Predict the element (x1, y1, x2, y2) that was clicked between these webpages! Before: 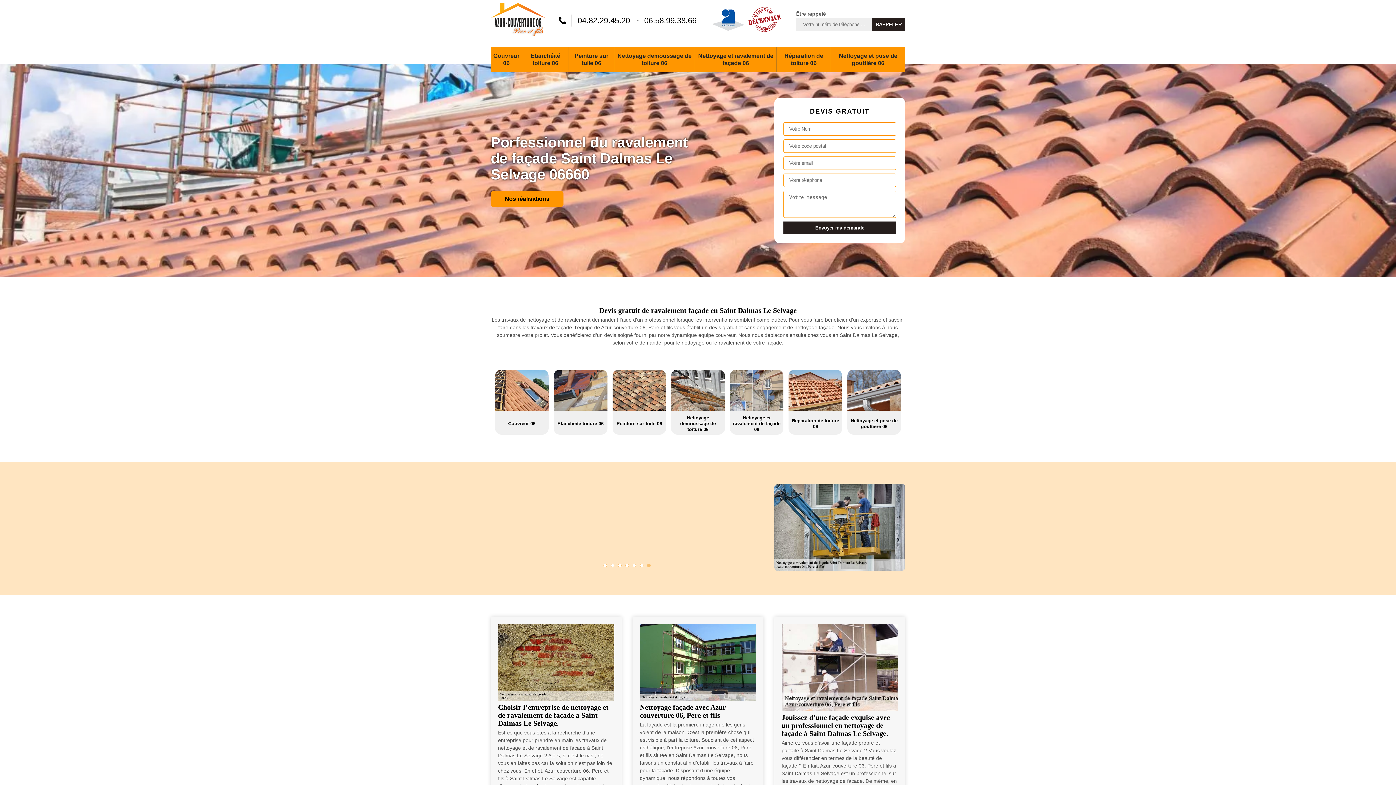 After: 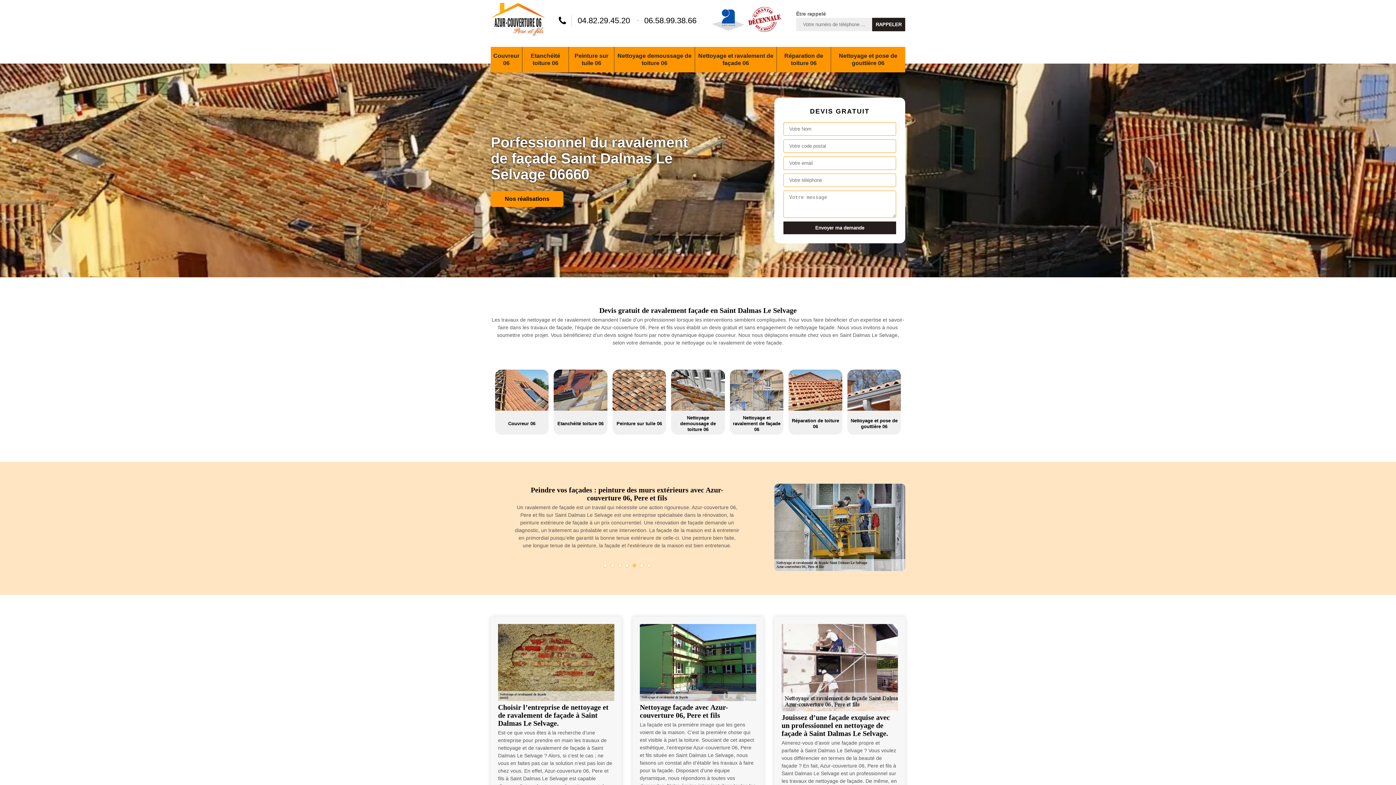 Action: bbox: (647, 564, 650, 567) label: 7 of 7